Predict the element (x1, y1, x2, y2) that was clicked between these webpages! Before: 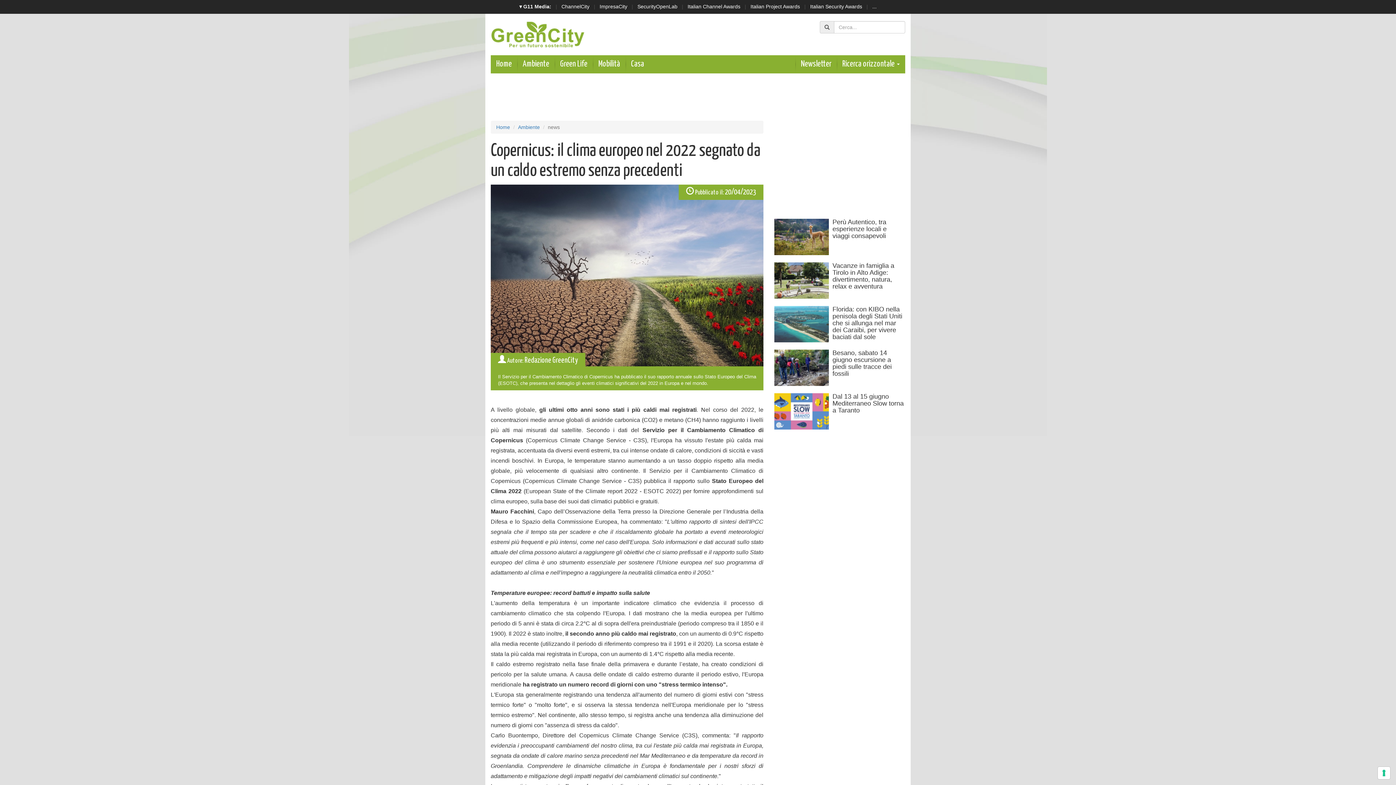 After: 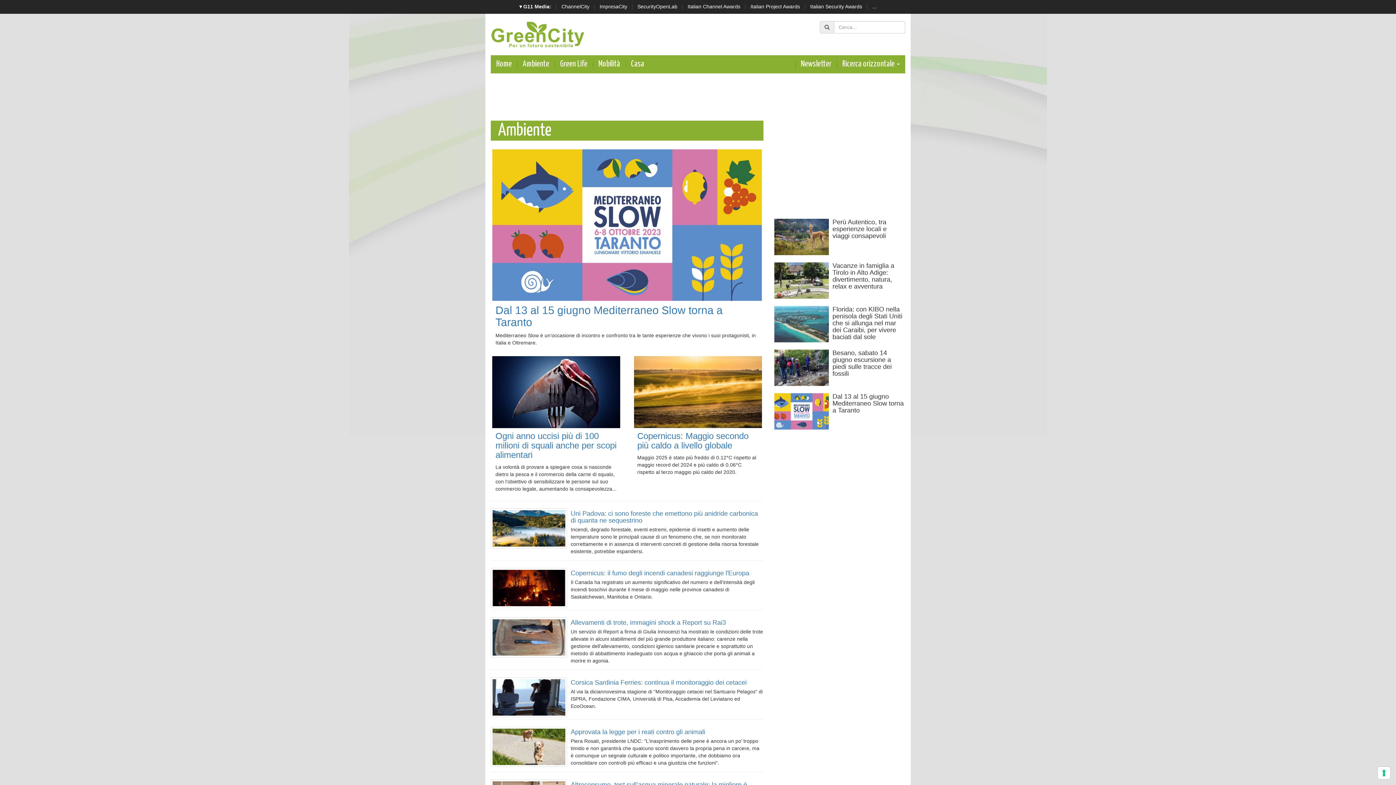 Action: label: Ambiente bbox: (518, 124, 540, 130)